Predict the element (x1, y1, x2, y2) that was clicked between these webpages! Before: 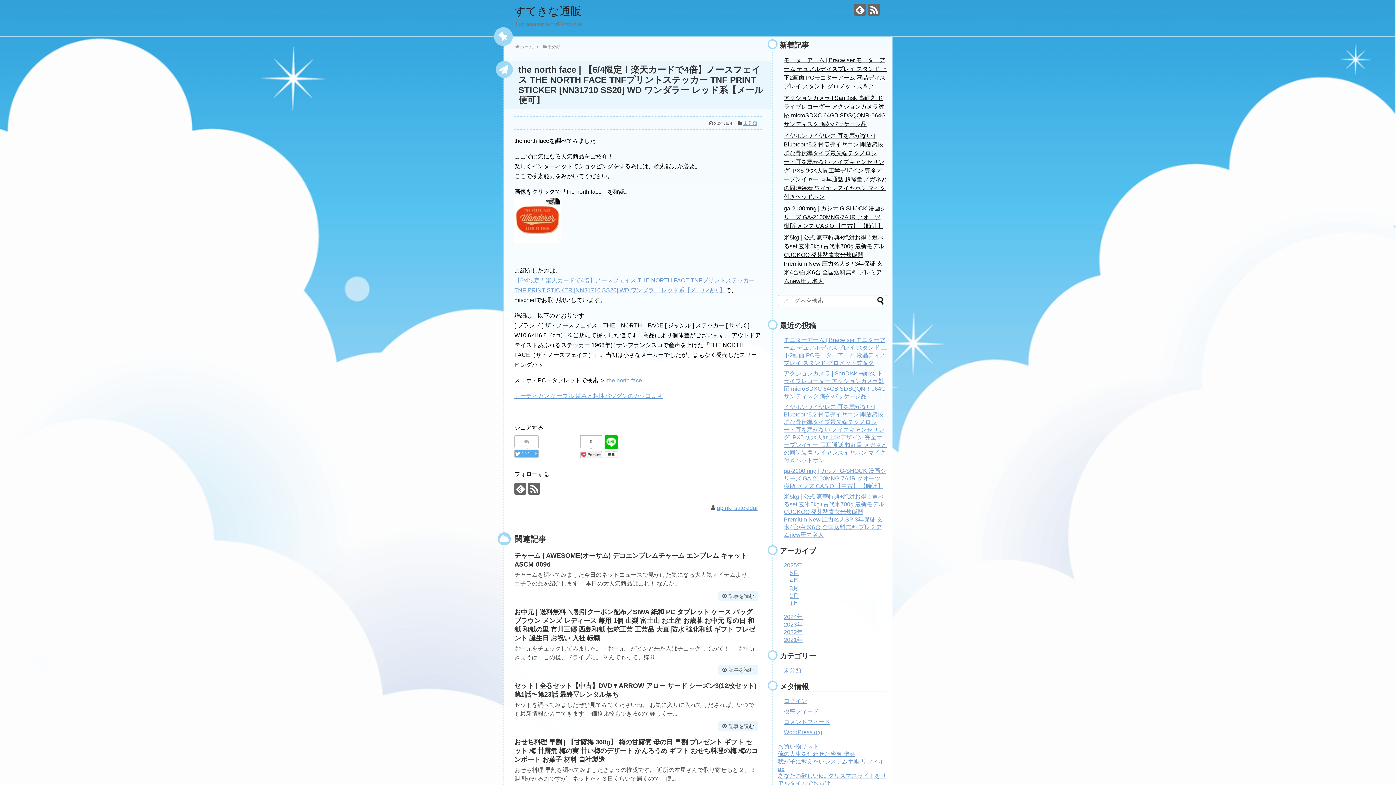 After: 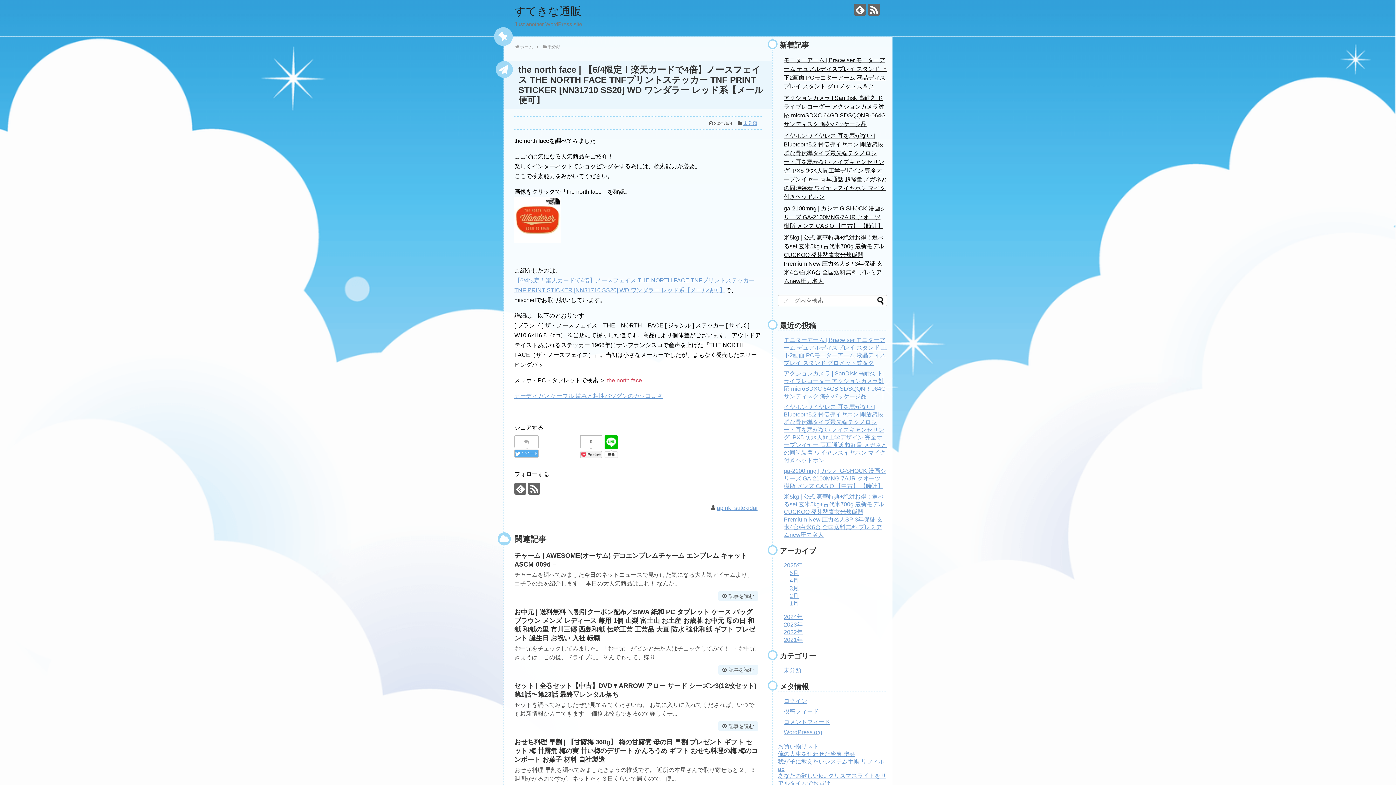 Action: label: the north face bbox: (607, 377, 642, 383)